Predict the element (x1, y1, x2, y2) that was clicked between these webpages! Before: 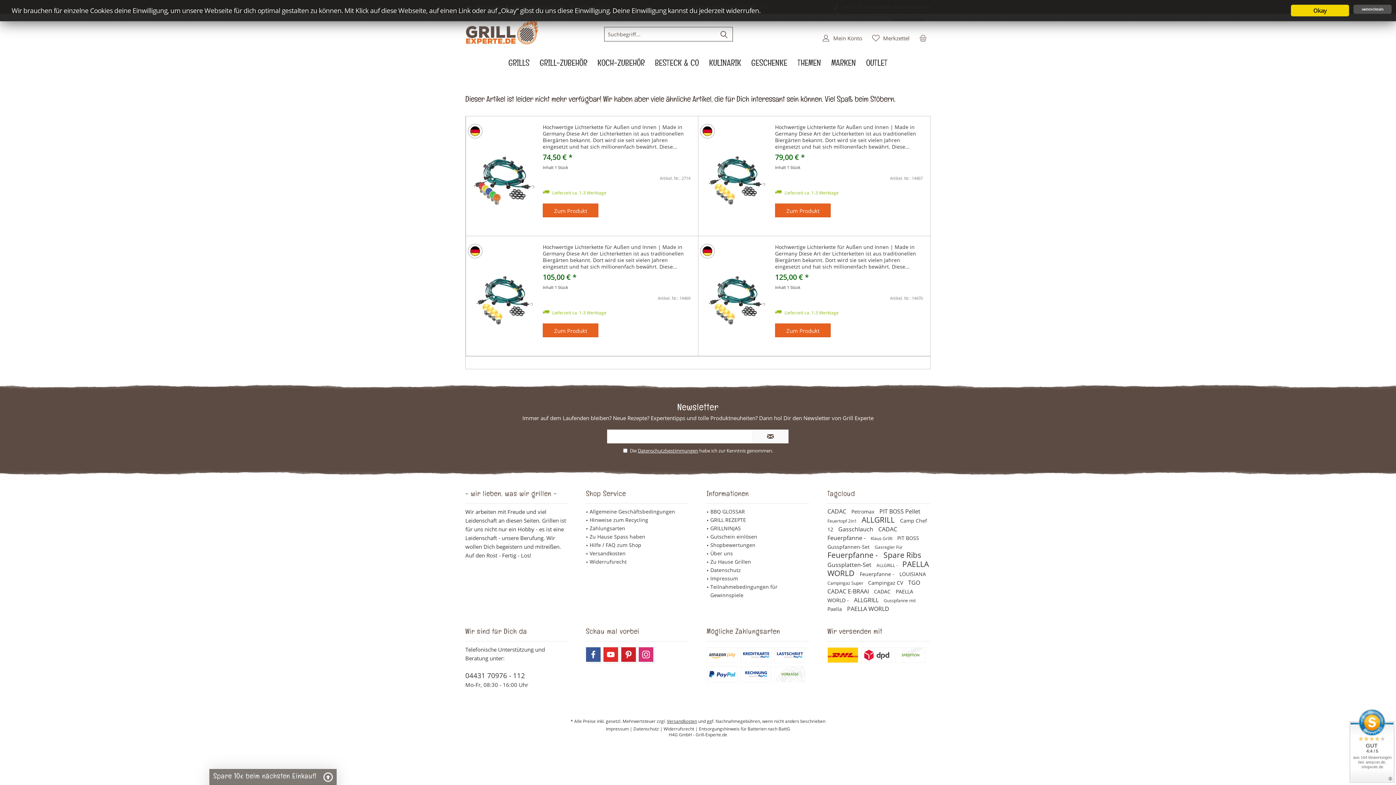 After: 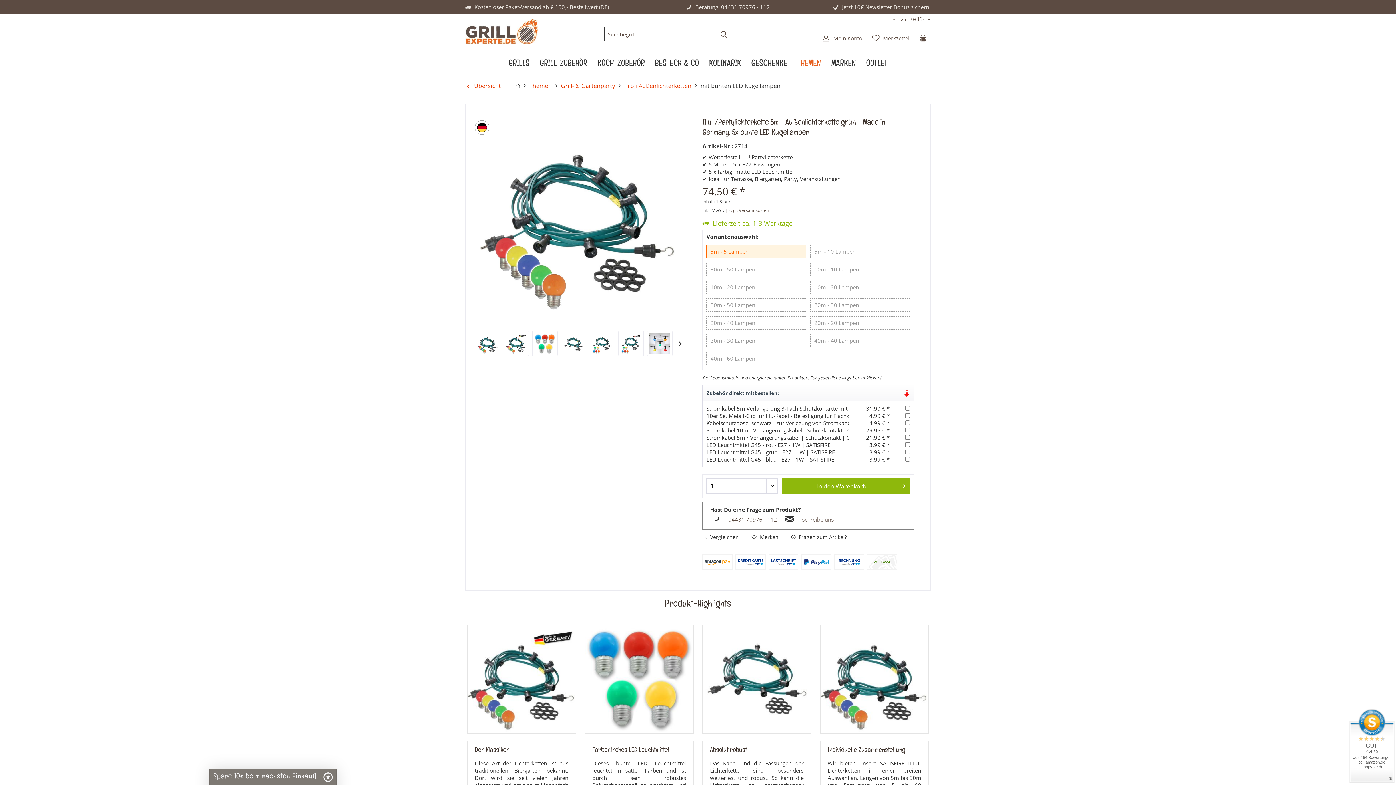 Action: bbox: (473, 124, 535, 228)